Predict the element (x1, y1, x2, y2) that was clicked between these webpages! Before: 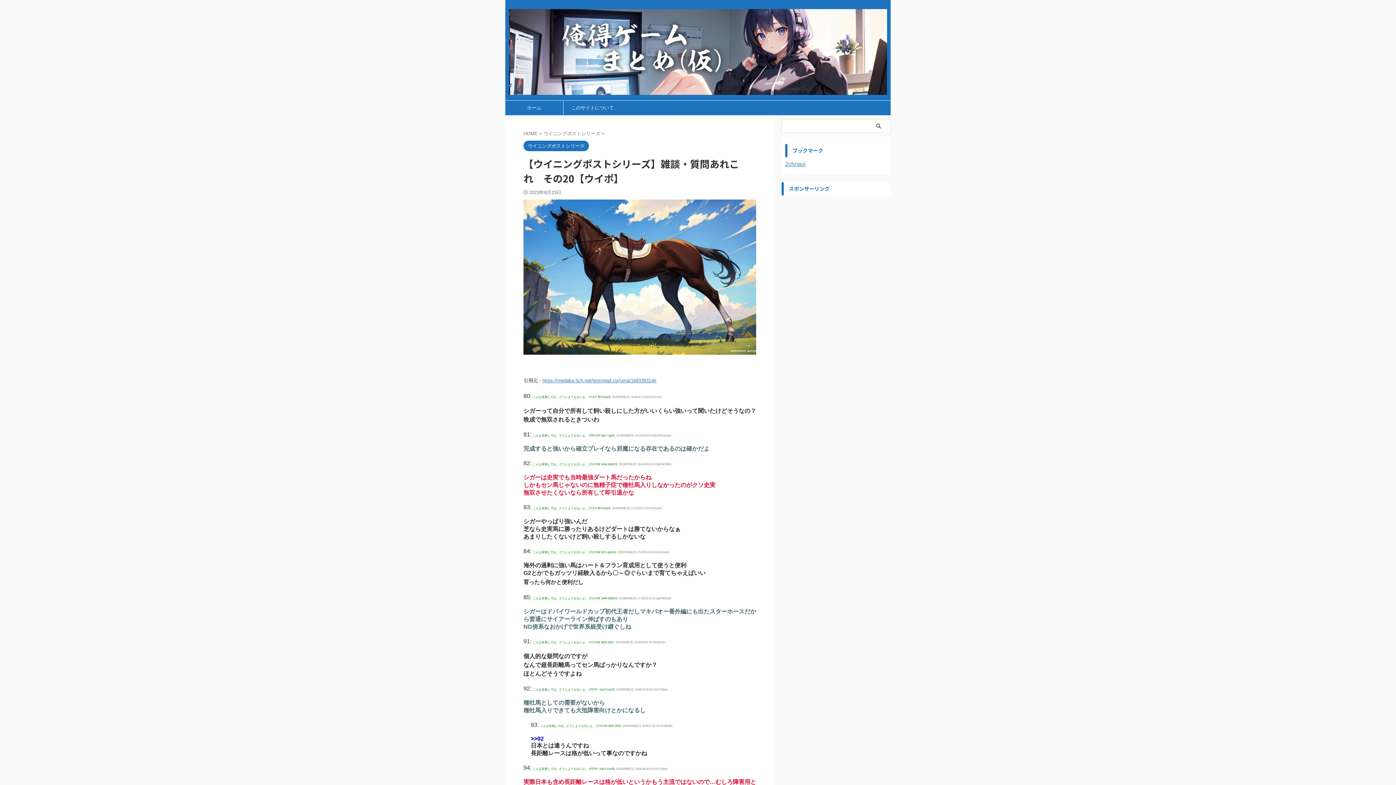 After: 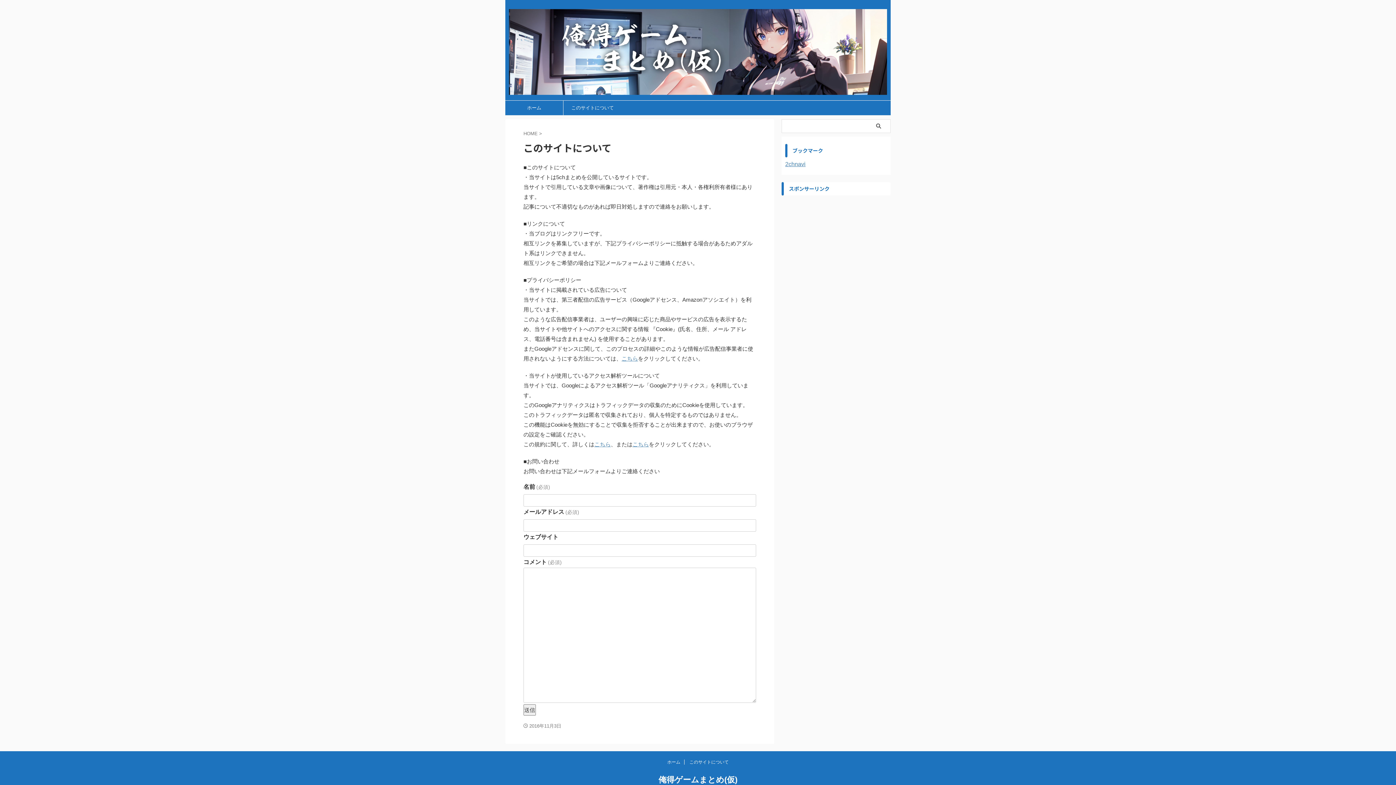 Action: label: このサイトについて bbox: (563, 100, 621, 115)